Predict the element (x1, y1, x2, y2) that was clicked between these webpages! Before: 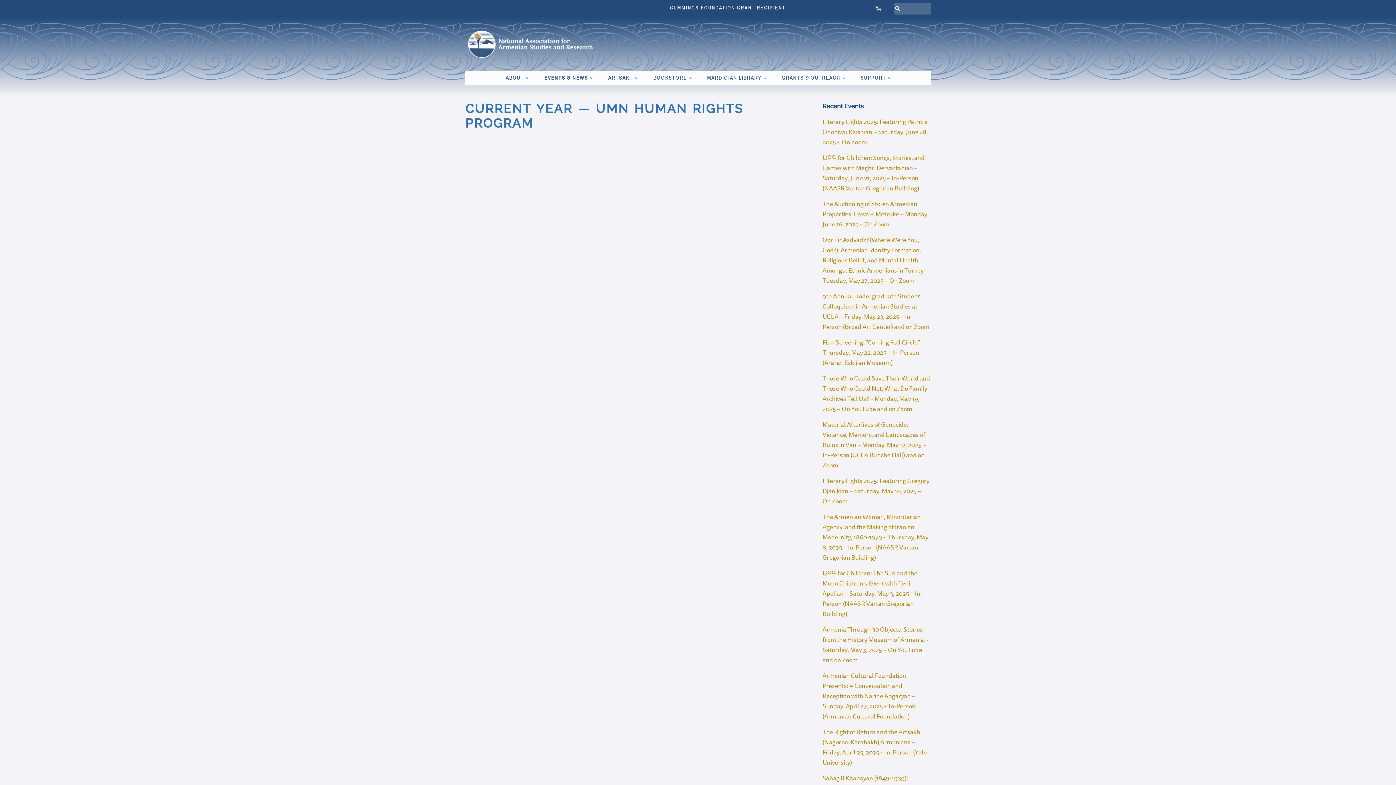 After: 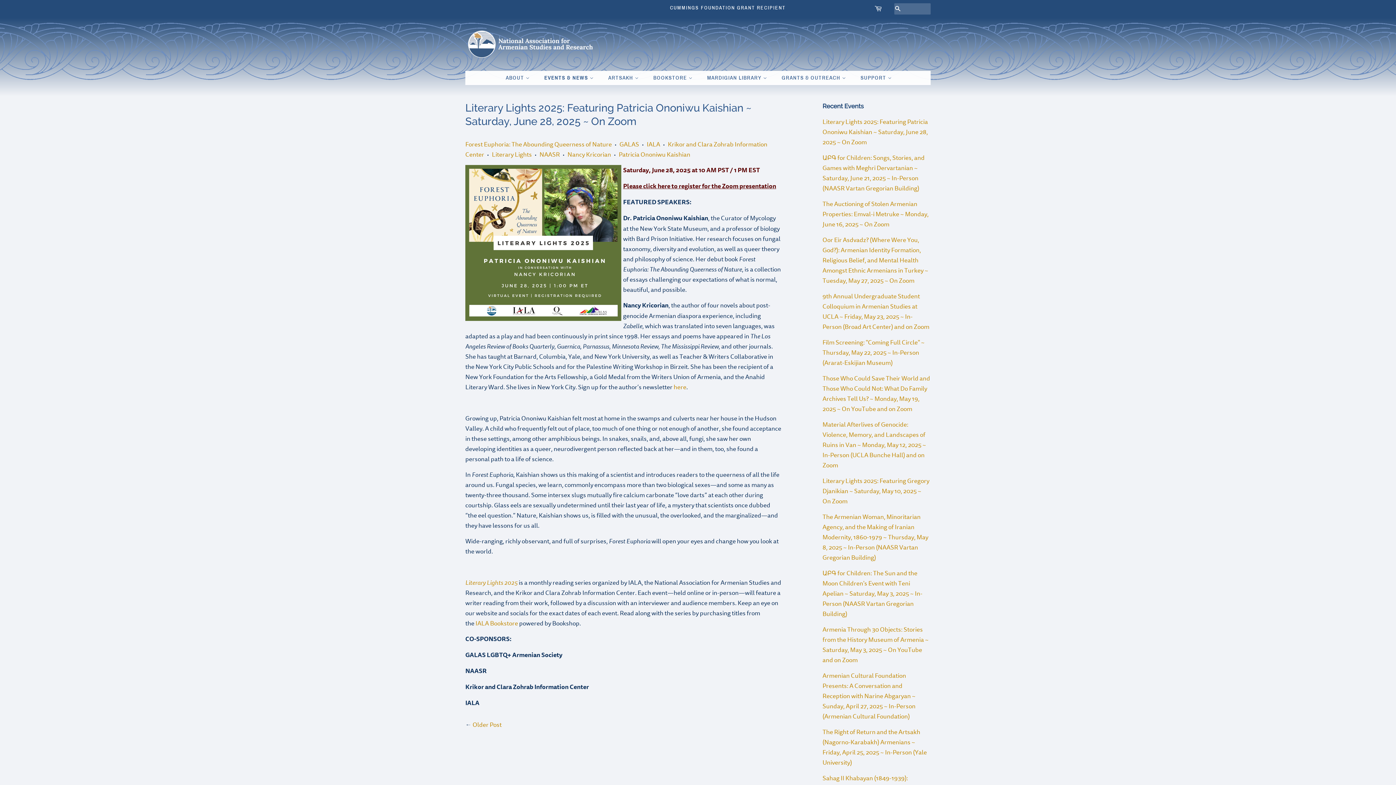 Action: label: Literary Lights 2025: Featuring Patricia Ononiwu Kaishian ~ Saturday, June 28, 2025 ~ On Zoom bbox: (822, 117, 928, 146)